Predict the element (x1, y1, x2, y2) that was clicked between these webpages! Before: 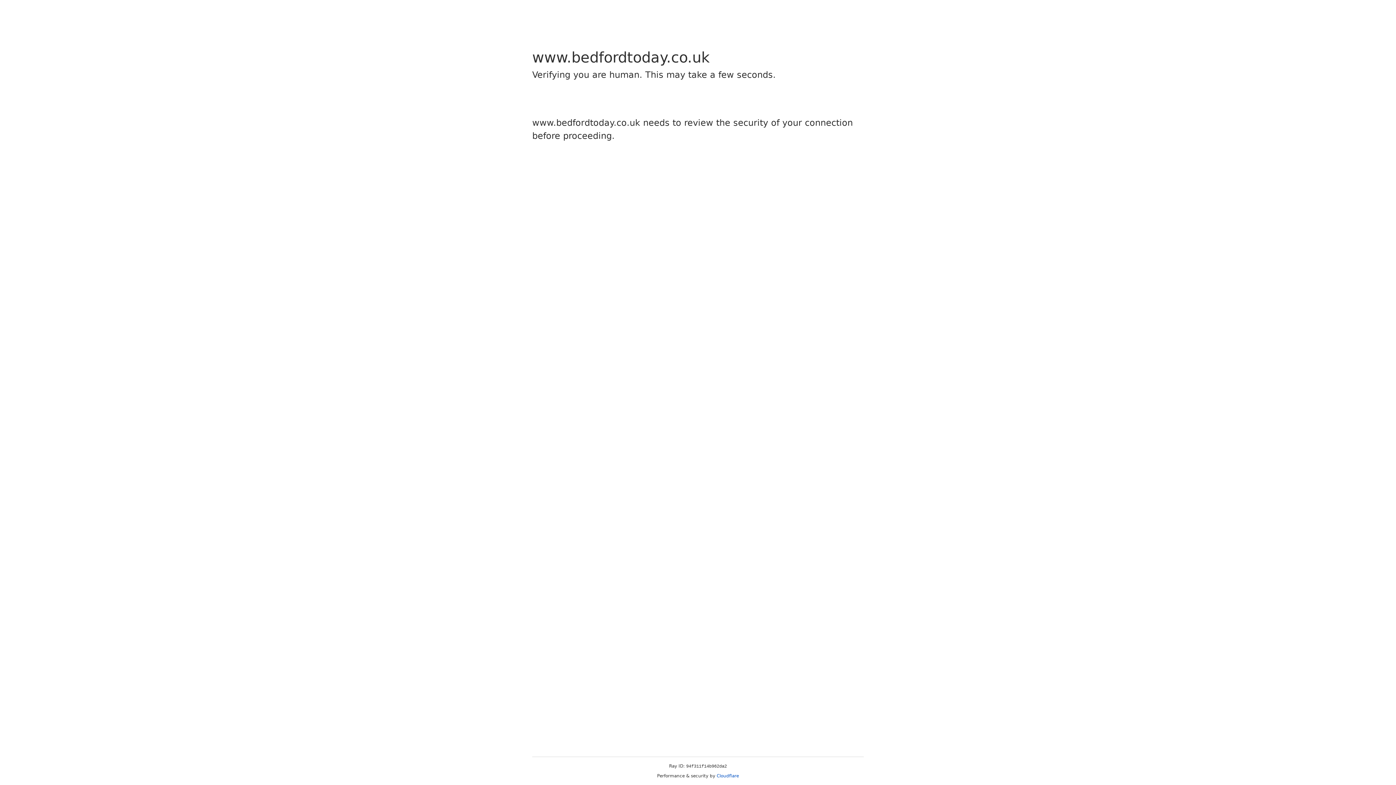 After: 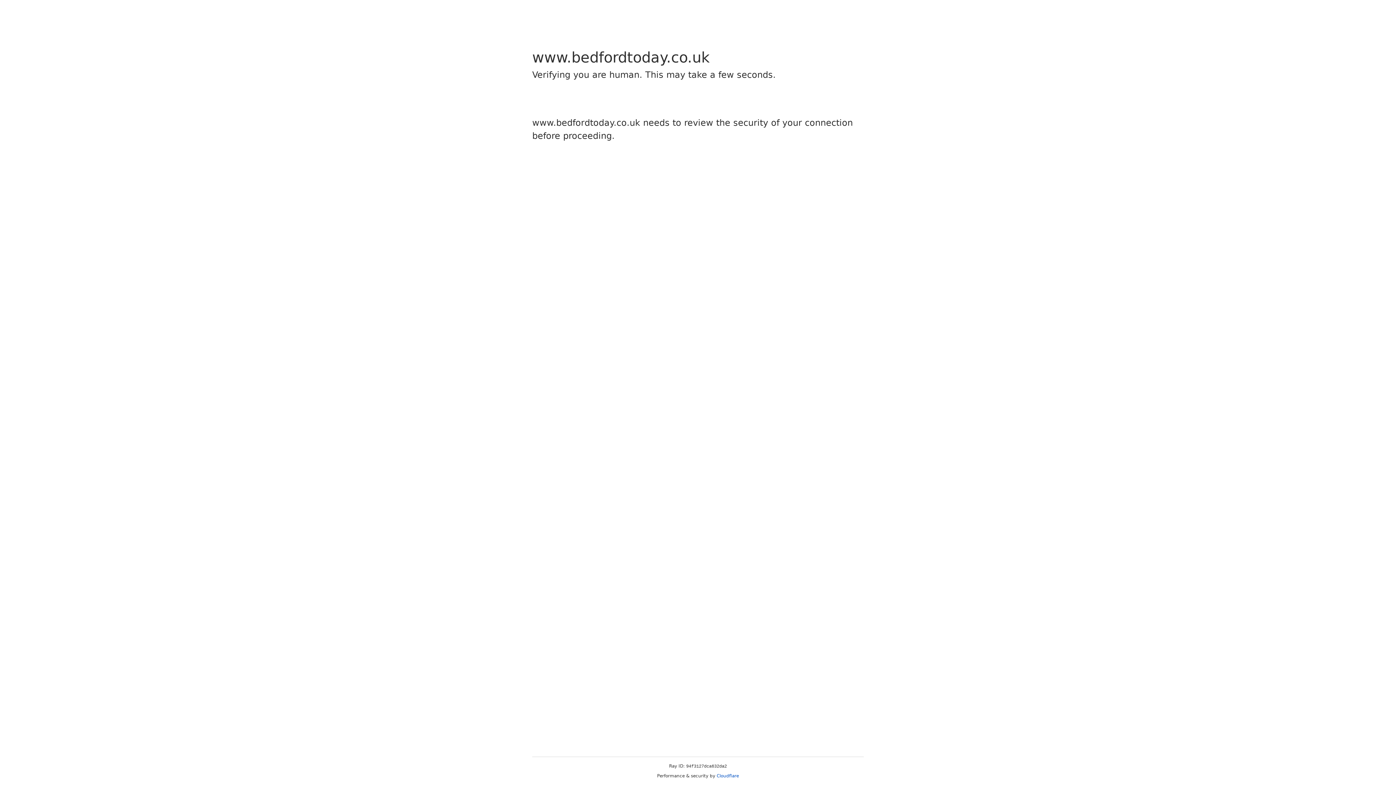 Action: label: Cloudflare bbox: (716, 773, 739, 778)